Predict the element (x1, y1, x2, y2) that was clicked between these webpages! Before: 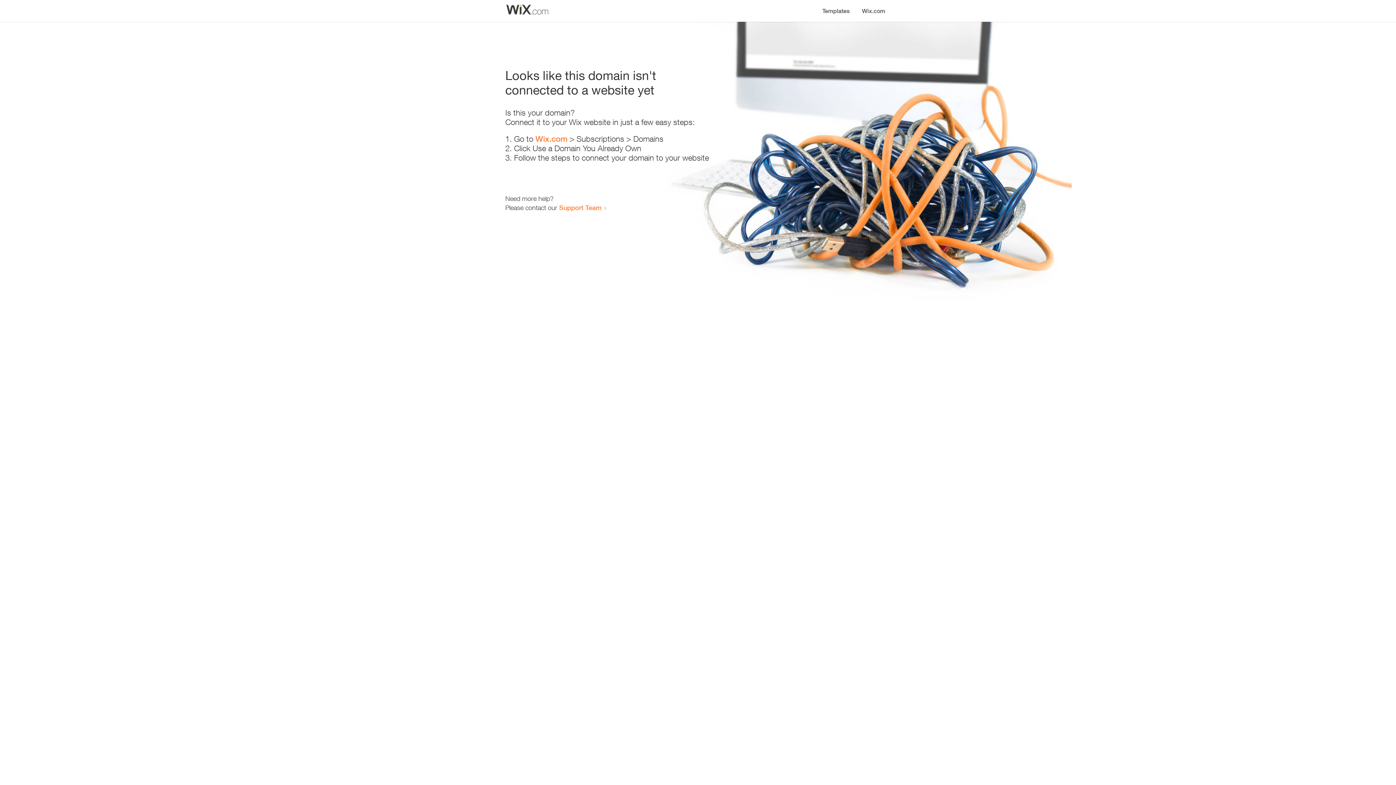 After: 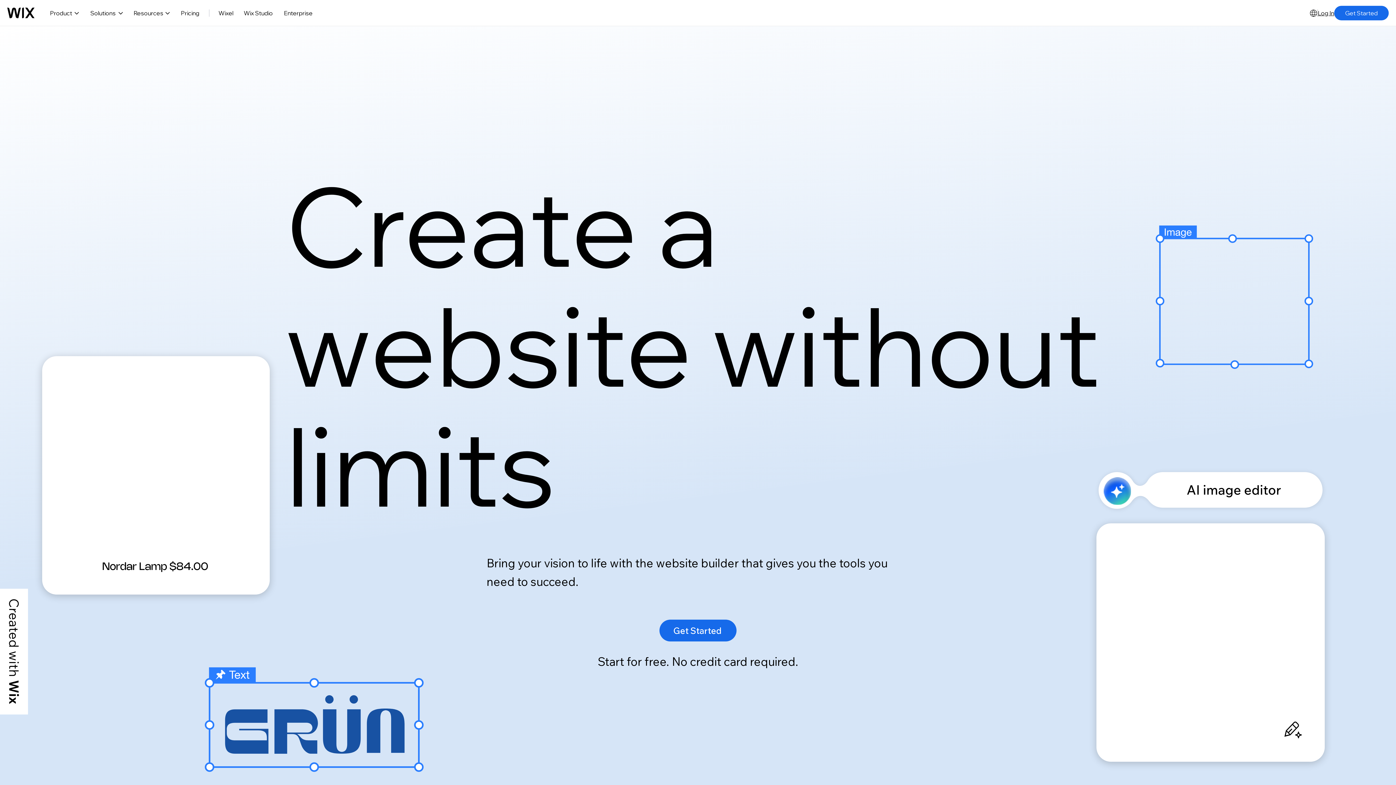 Action: label: Wix.com bbox: (856, 0, 890, 14)